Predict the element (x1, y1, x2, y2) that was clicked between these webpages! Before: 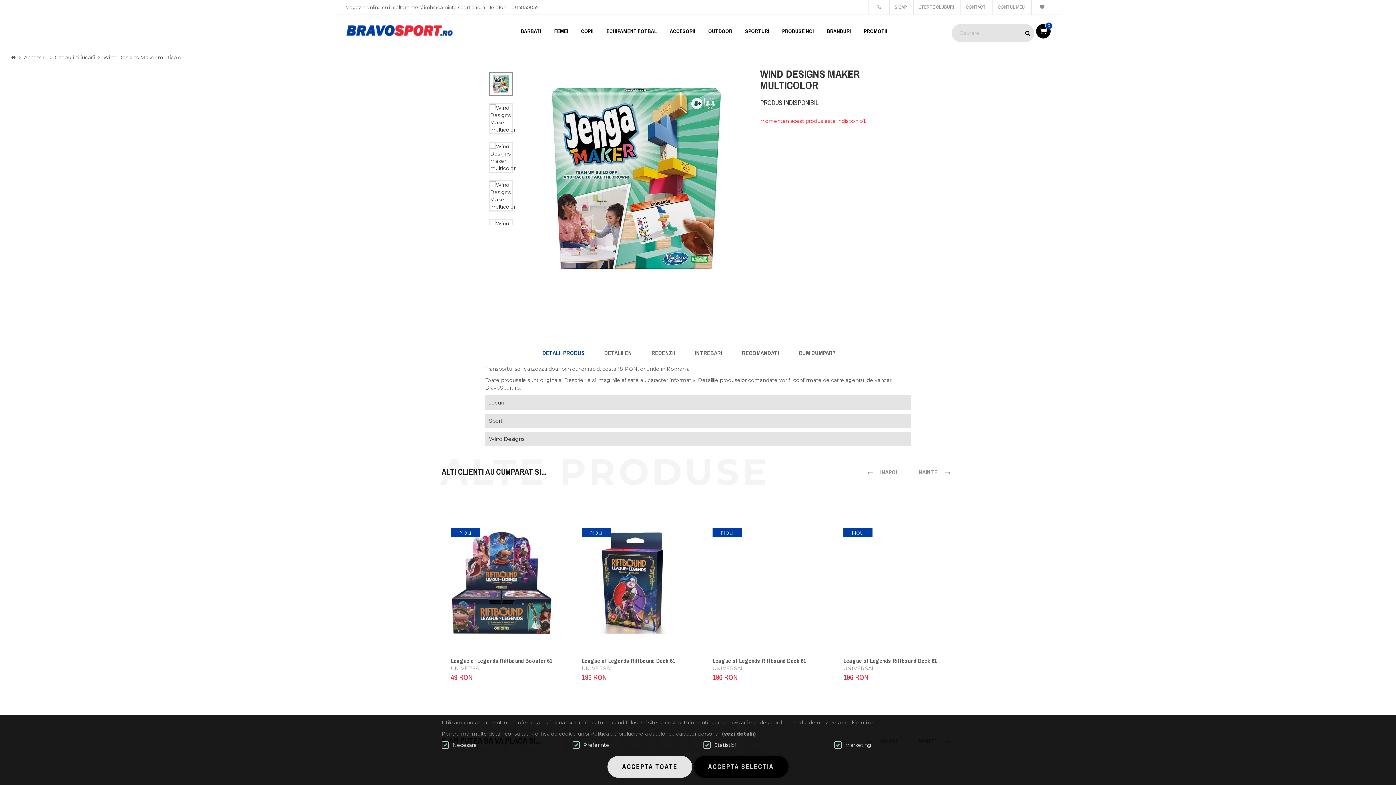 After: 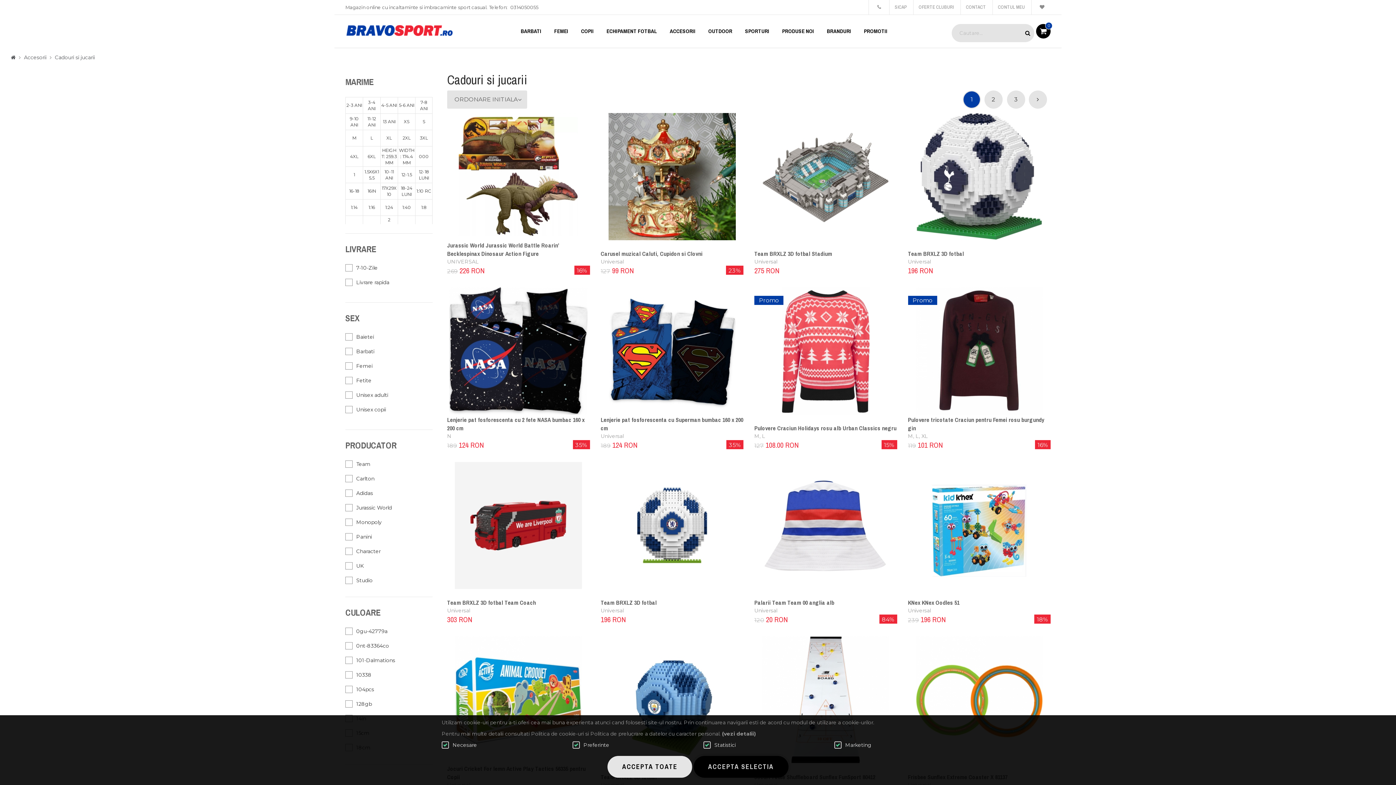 Action: bbox: (54, 54, 96, 60) label: Cadouri si jucarii 